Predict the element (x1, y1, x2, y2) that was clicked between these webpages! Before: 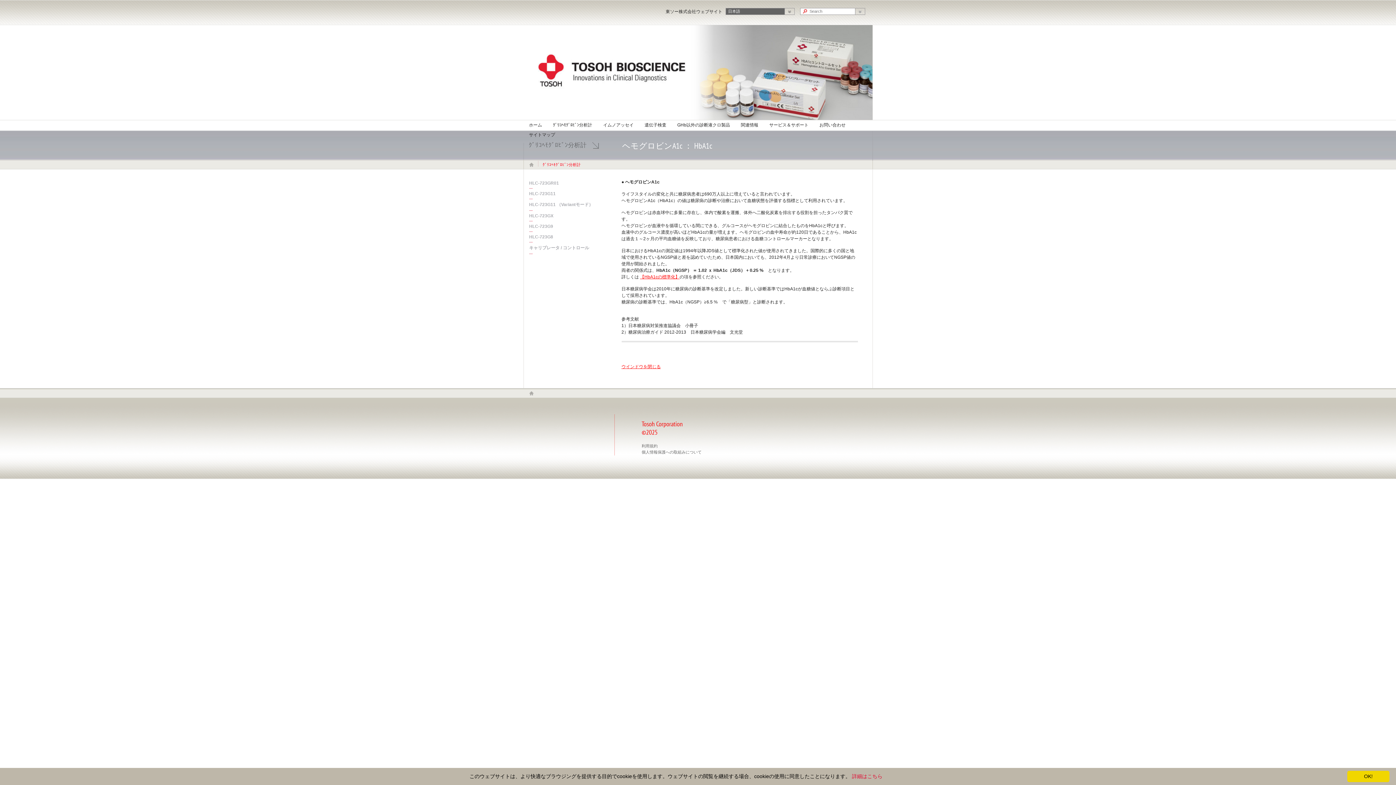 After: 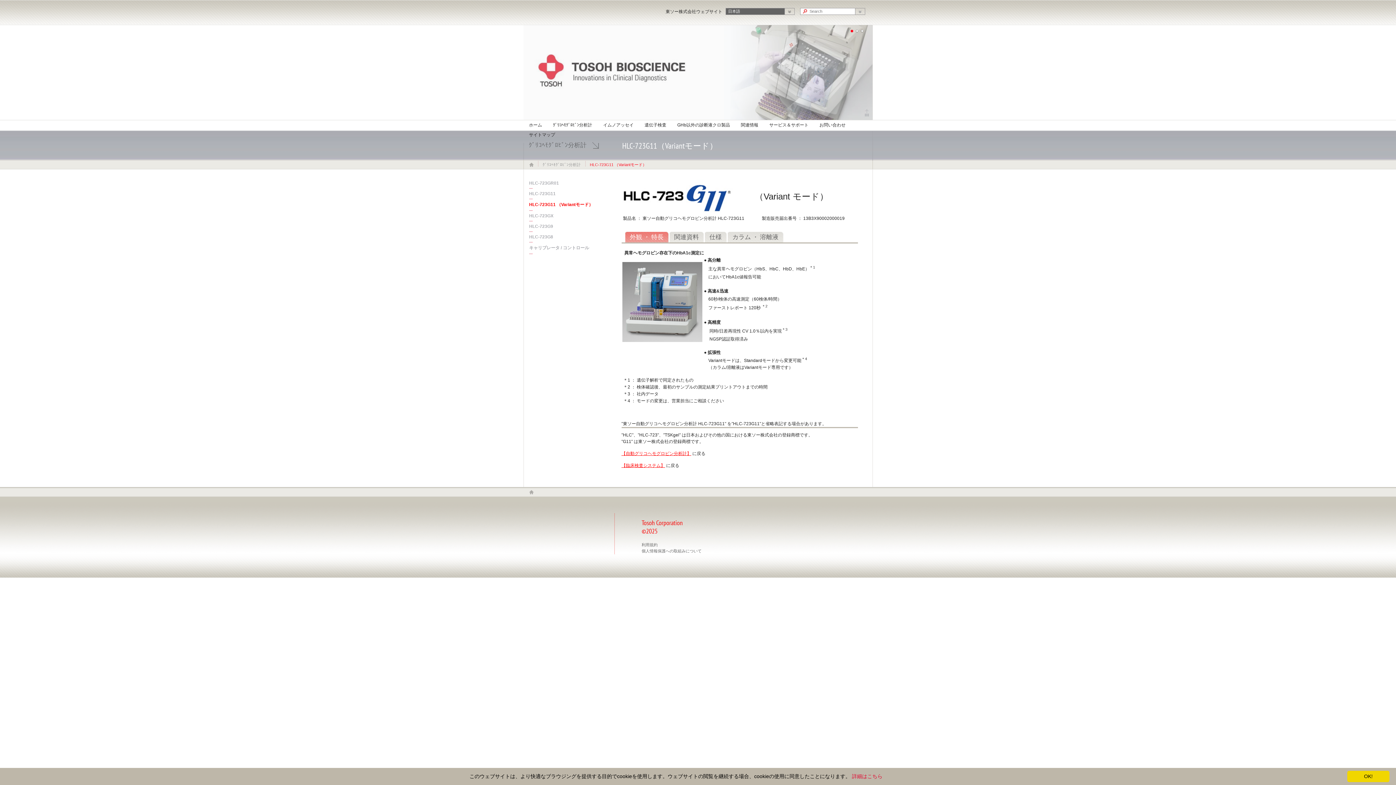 Action: bbox: (529, 202, 593, 207) label: HLC-723G11 （Variantモード）